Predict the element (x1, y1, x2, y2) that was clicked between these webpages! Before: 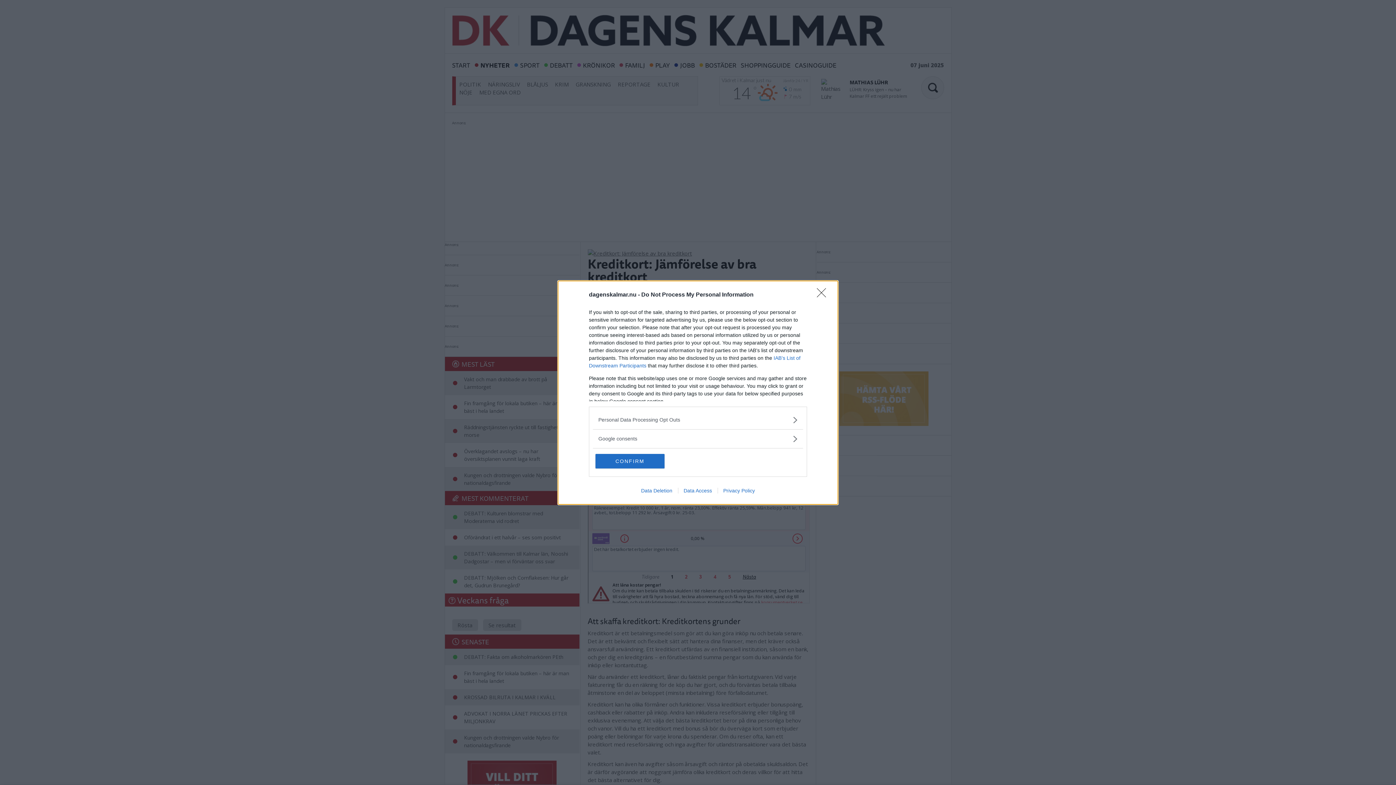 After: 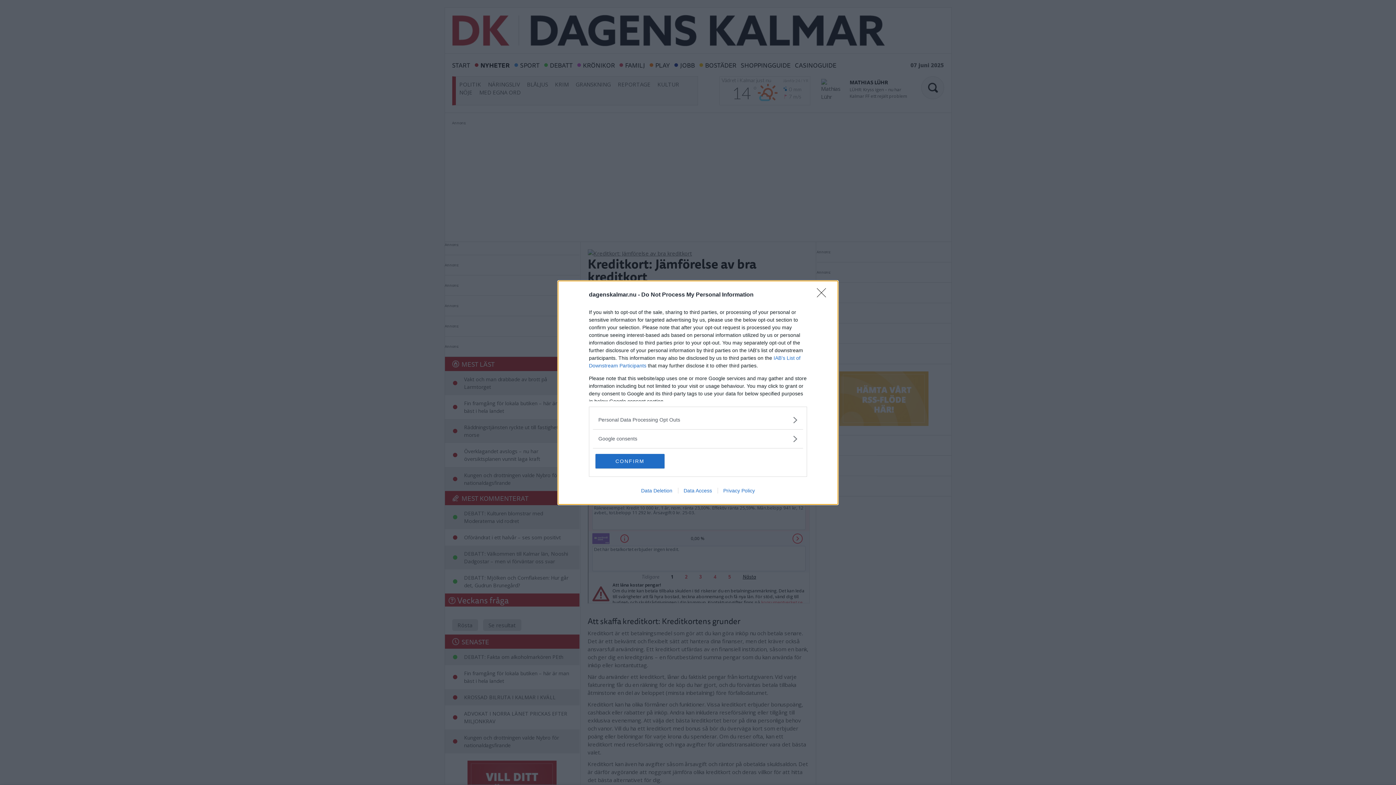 Action: bbox: (678, 487, 717, 493) label: Data Access